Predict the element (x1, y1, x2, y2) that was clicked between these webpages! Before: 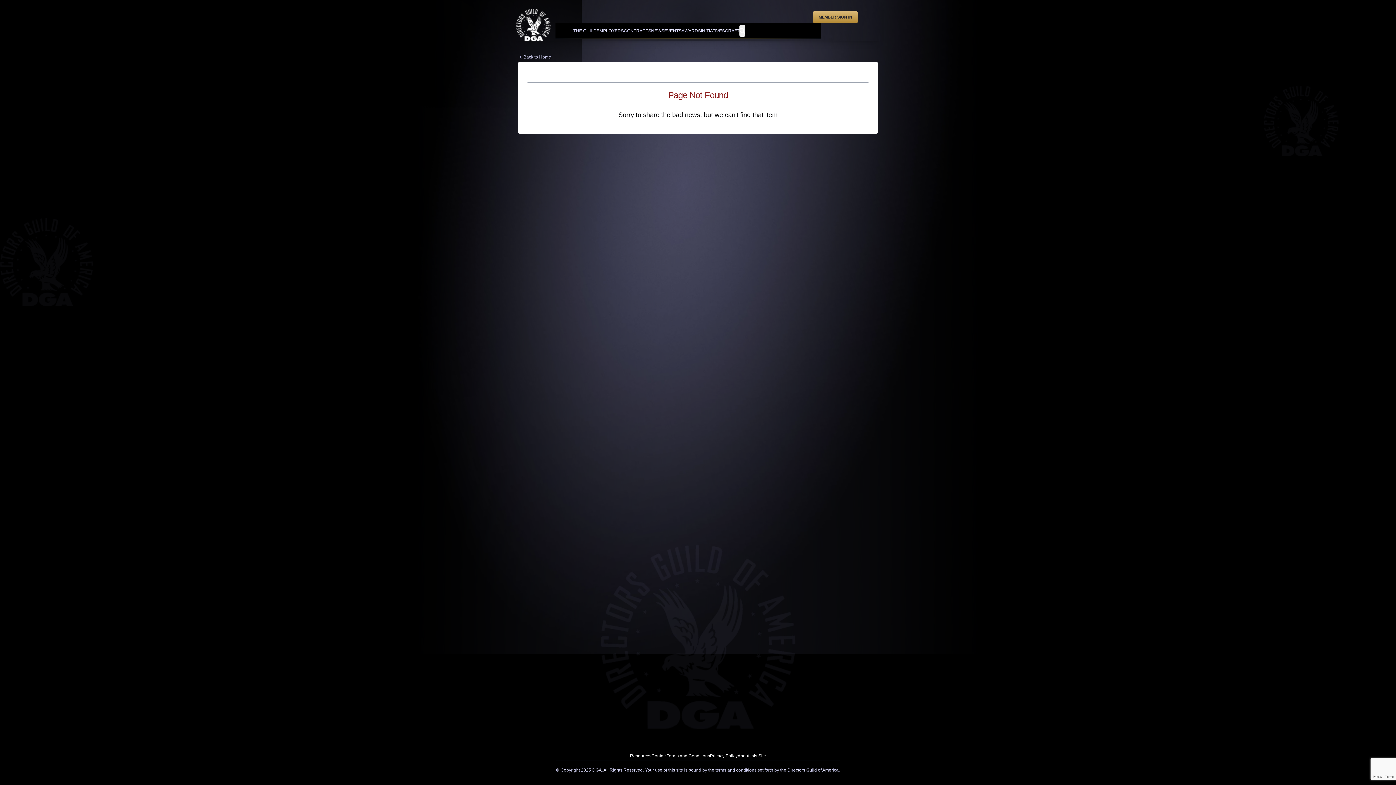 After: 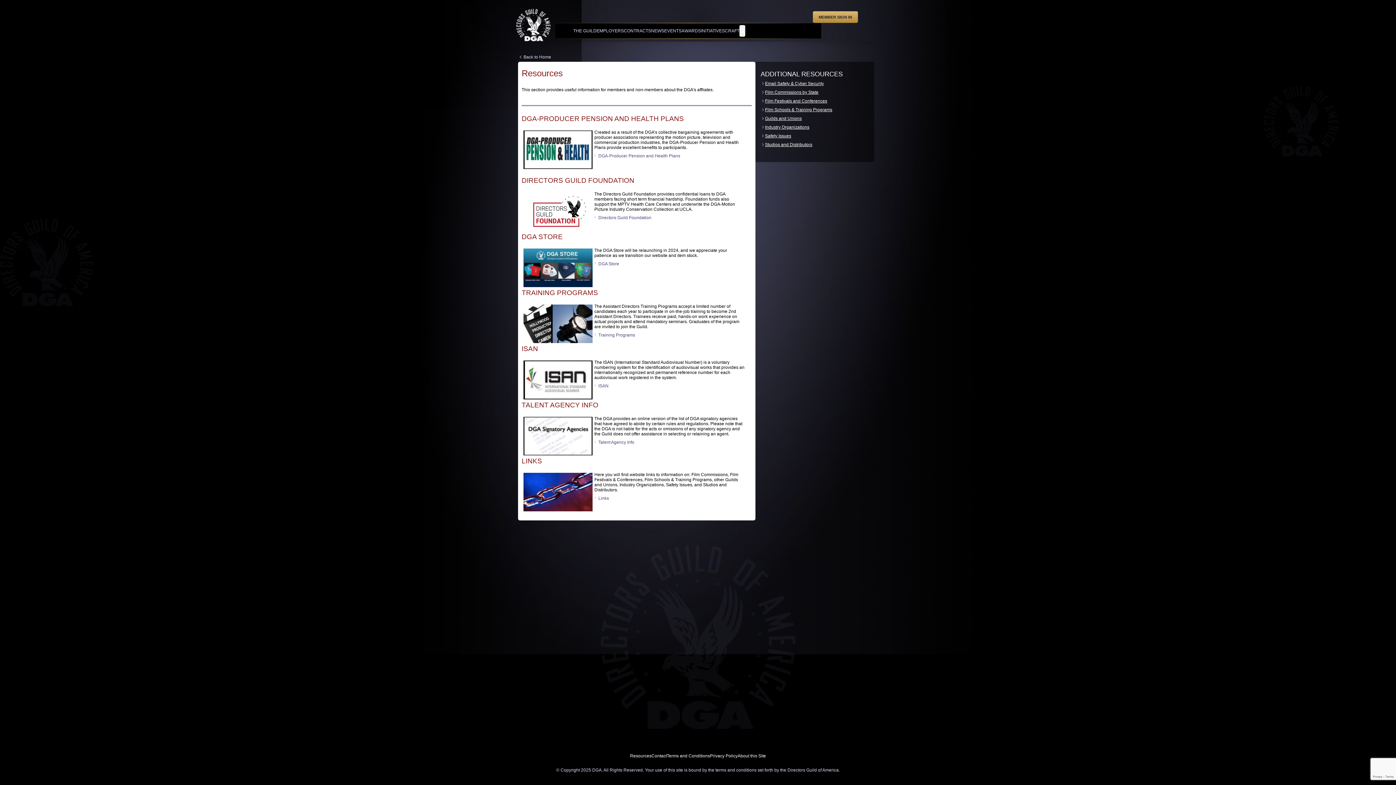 Action: bbox: (630, 753, 651, 758) label: Resources